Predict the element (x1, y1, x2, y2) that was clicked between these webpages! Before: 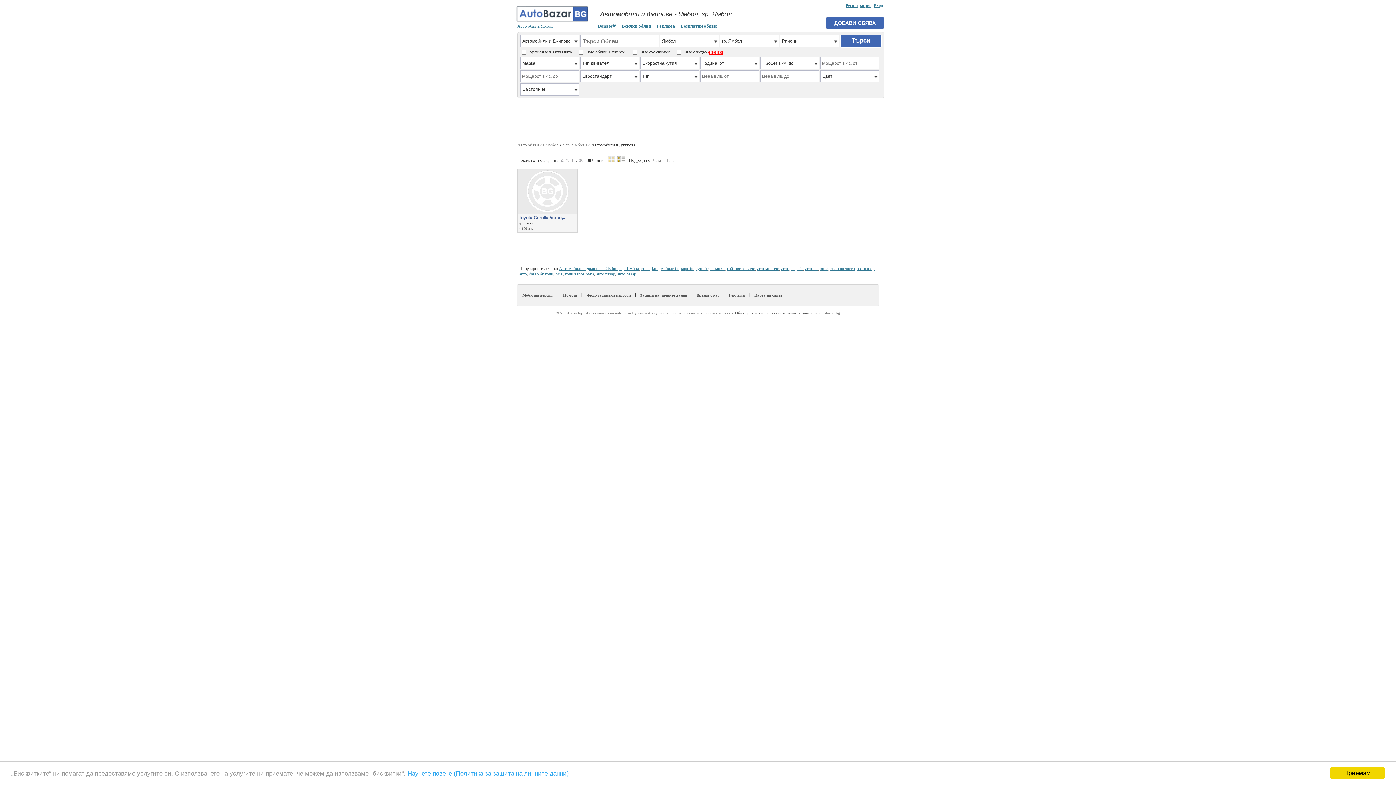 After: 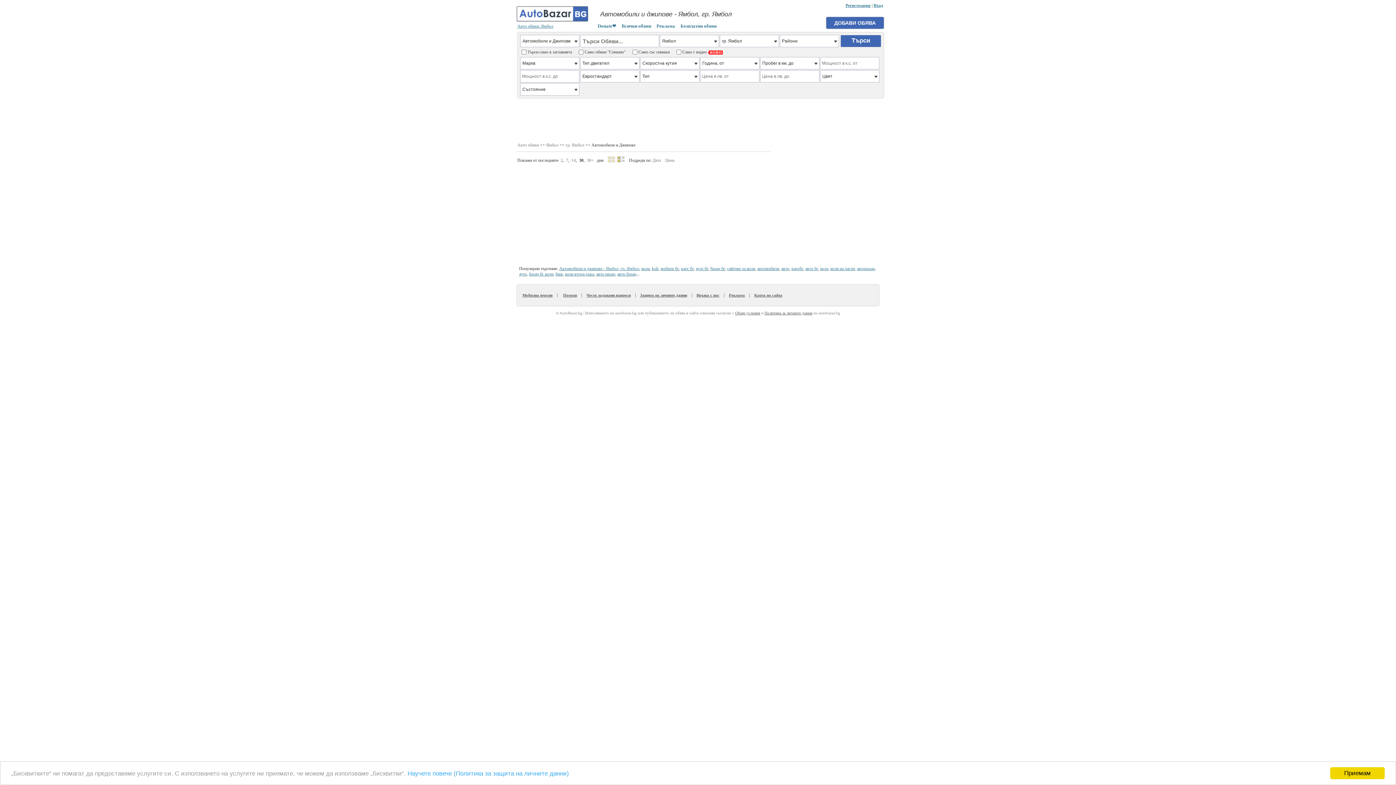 Action: label: 30 bbox: (579, 157, 583, 162)